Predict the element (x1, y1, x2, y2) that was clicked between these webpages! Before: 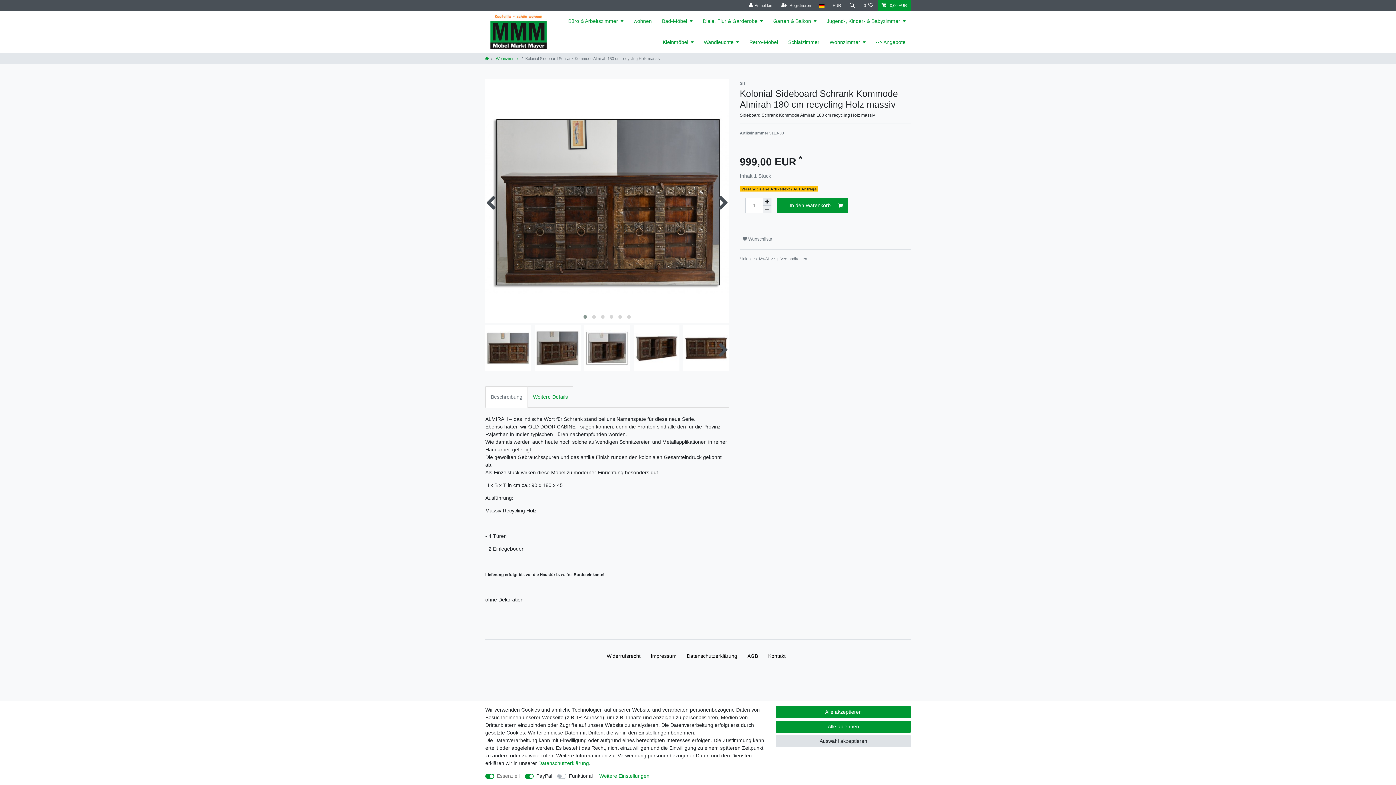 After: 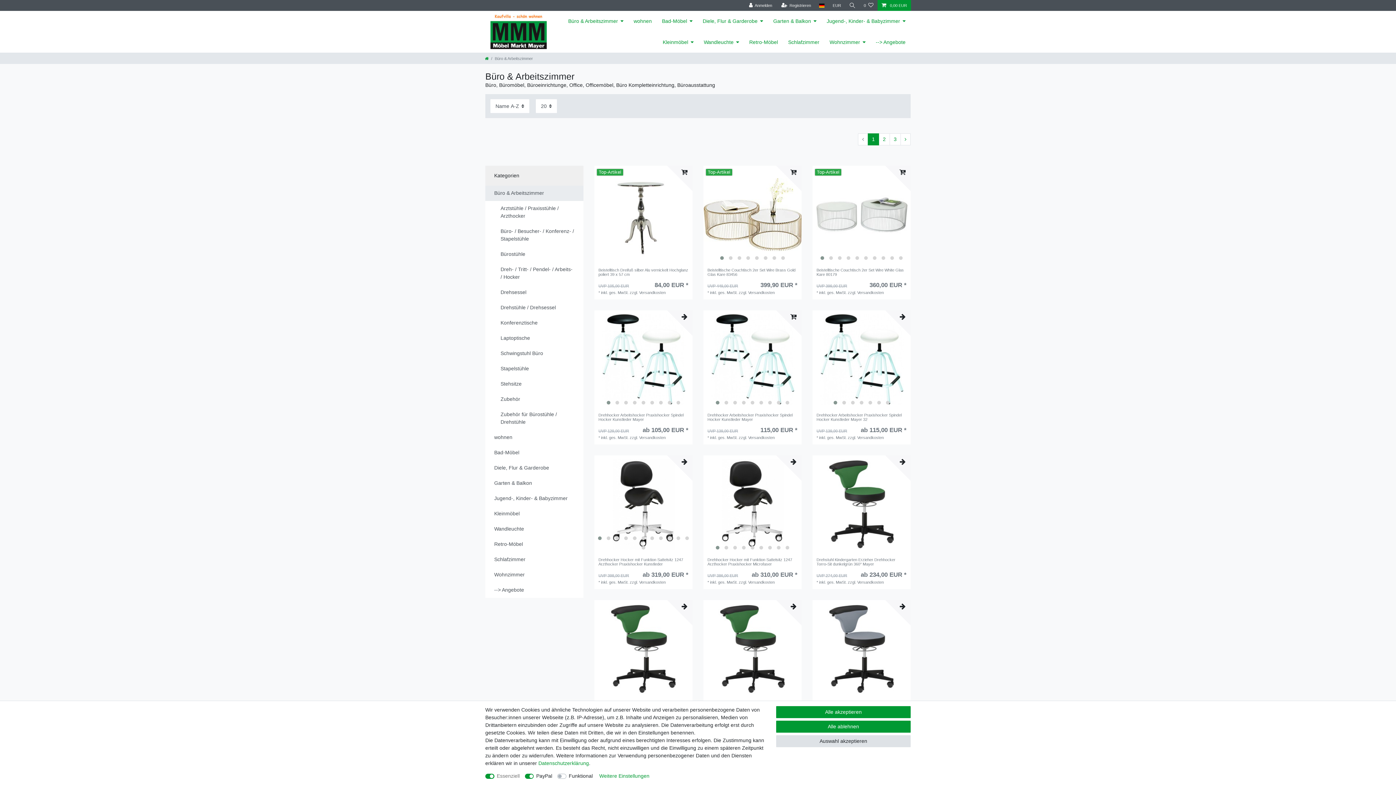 Action: bbox: (563, 10, 628, 31) label: Büro & Arbeitszimmer